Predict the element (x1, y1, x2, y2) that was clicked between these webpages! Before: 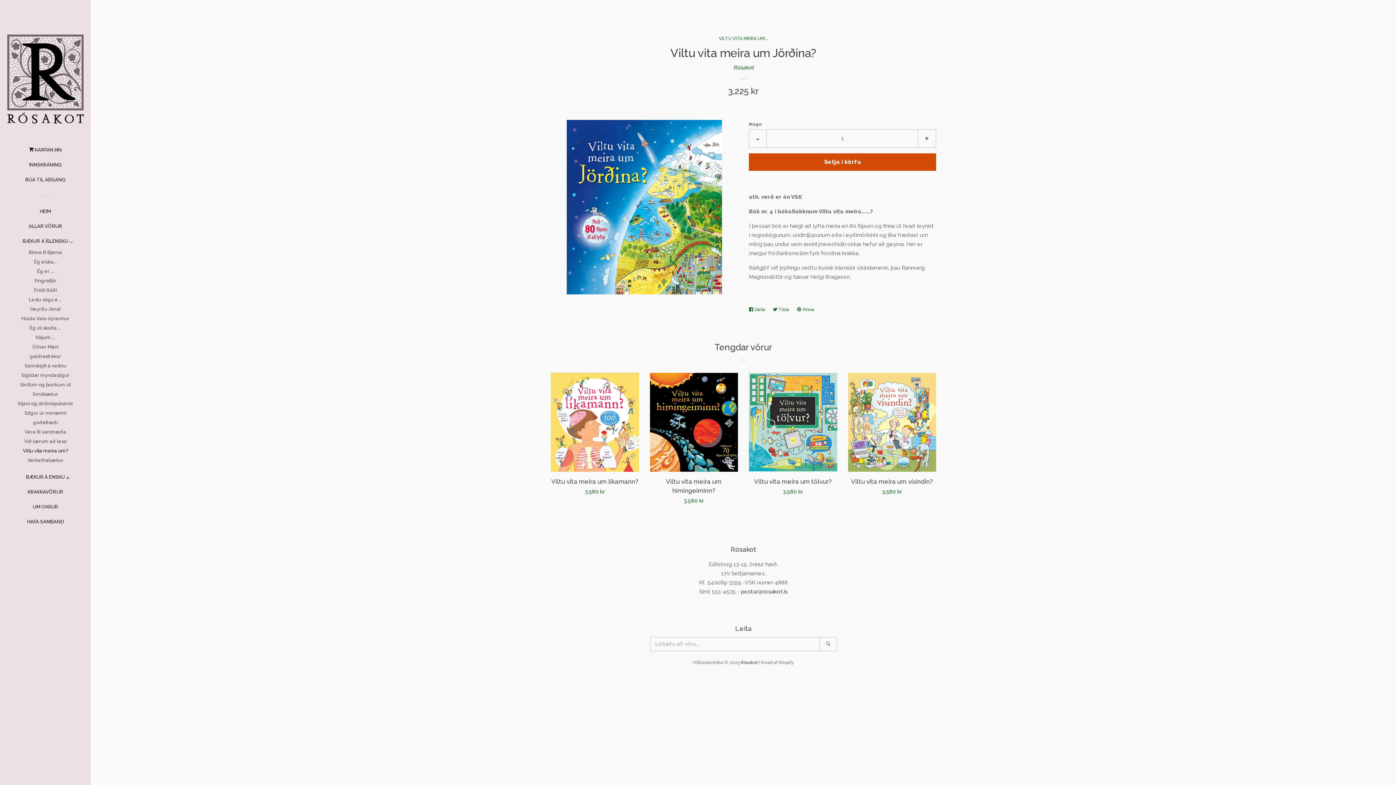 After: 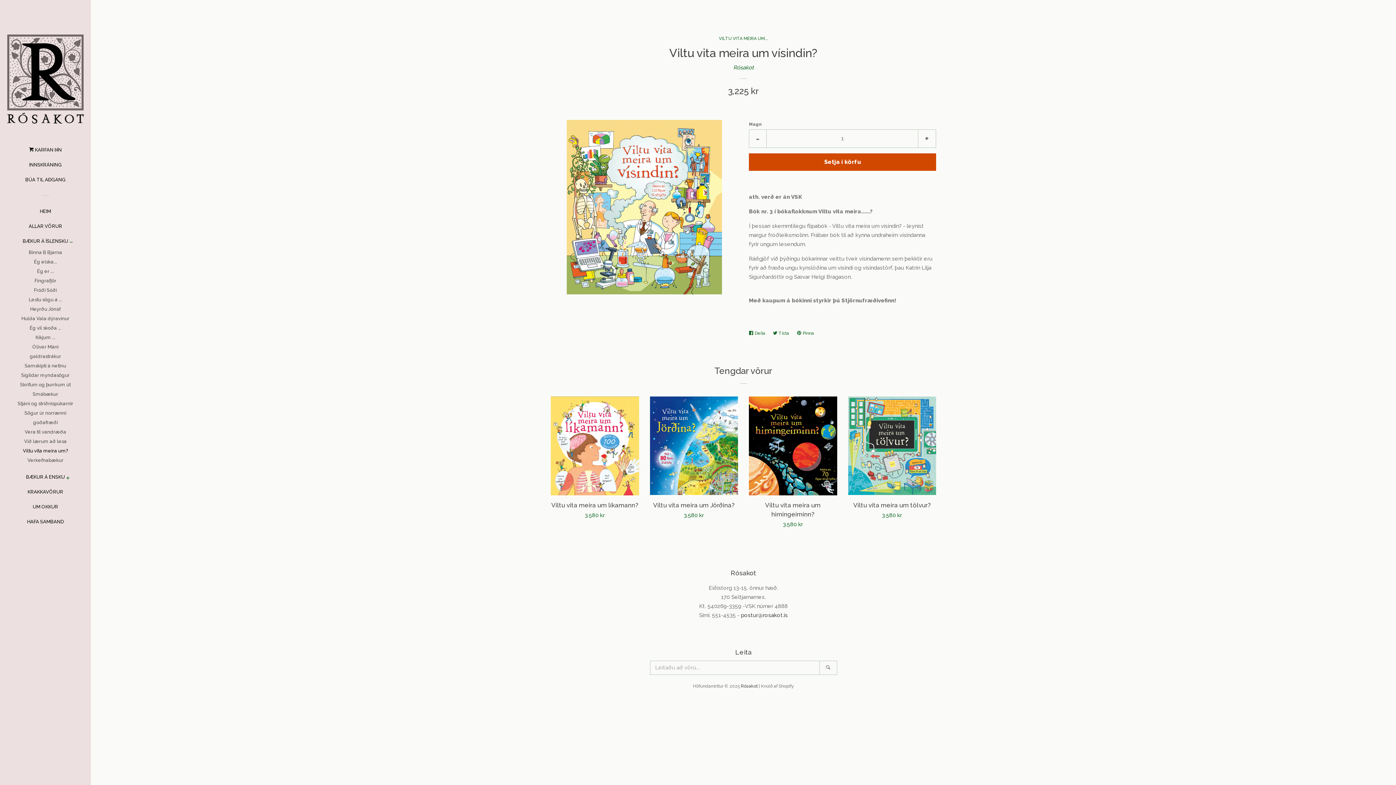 Action: bbox: (848, 372, 936, 502) label: Viltu vita meira um vísindin?

3.580 kr
Verð